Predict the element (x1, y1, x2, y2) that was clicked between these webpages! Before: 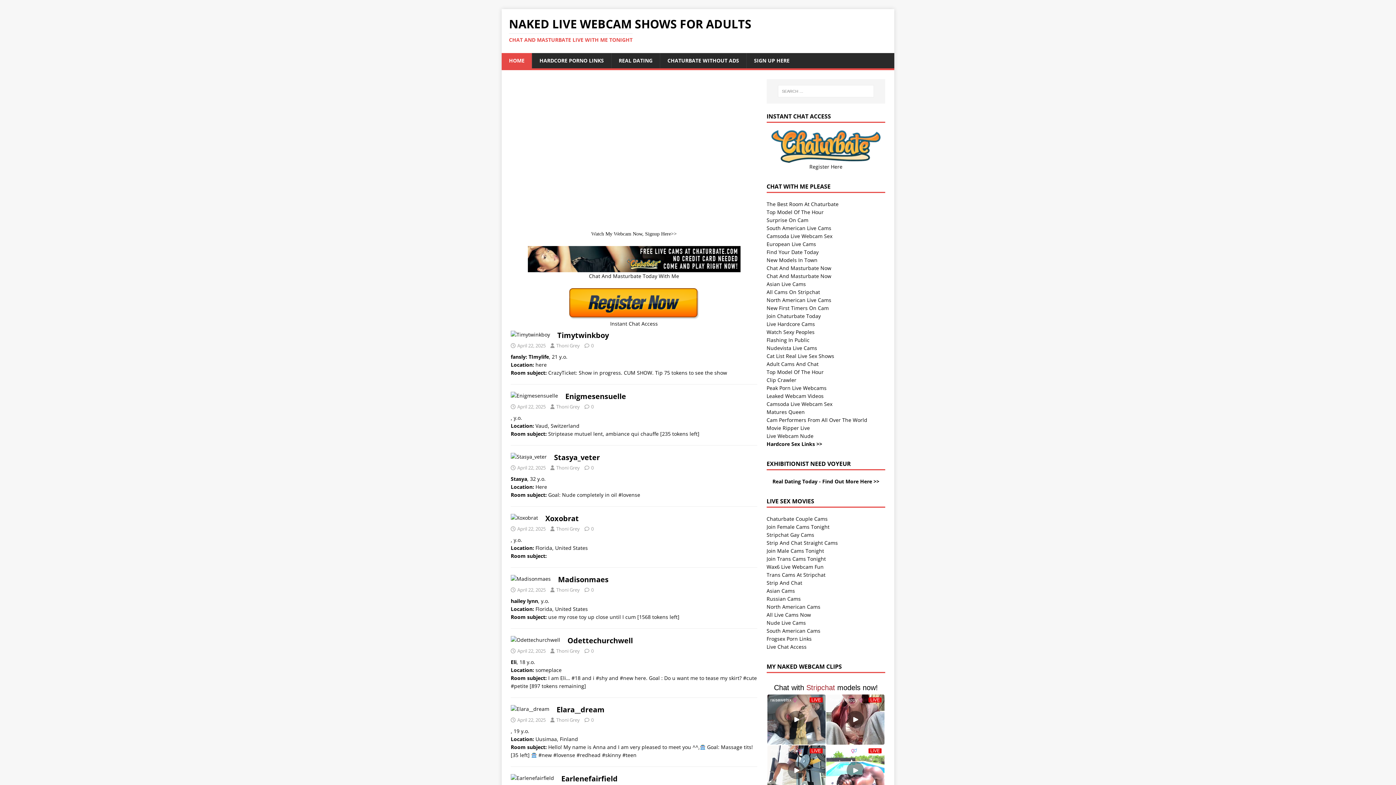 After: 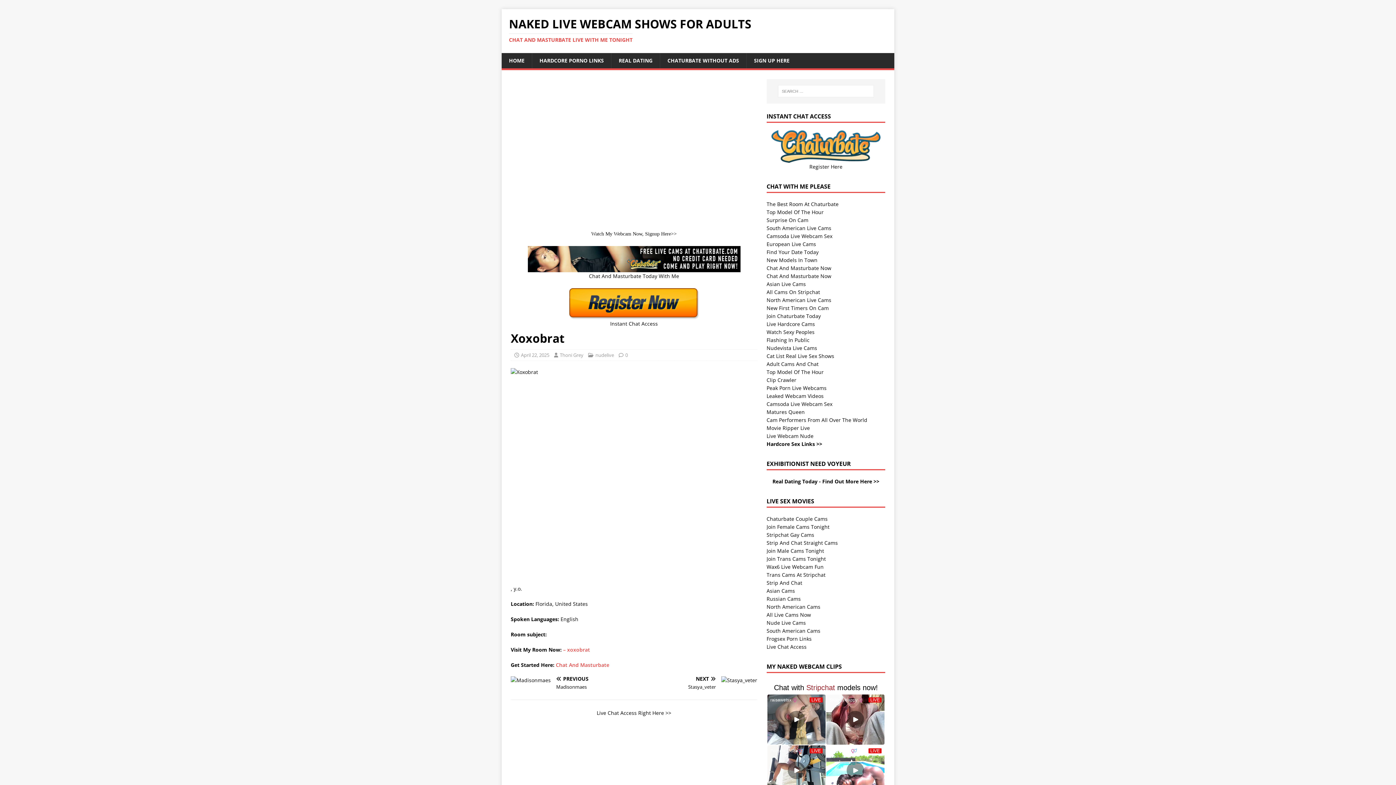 Action: bbox: (545, 513, 578, 523) label: Xoxobrat